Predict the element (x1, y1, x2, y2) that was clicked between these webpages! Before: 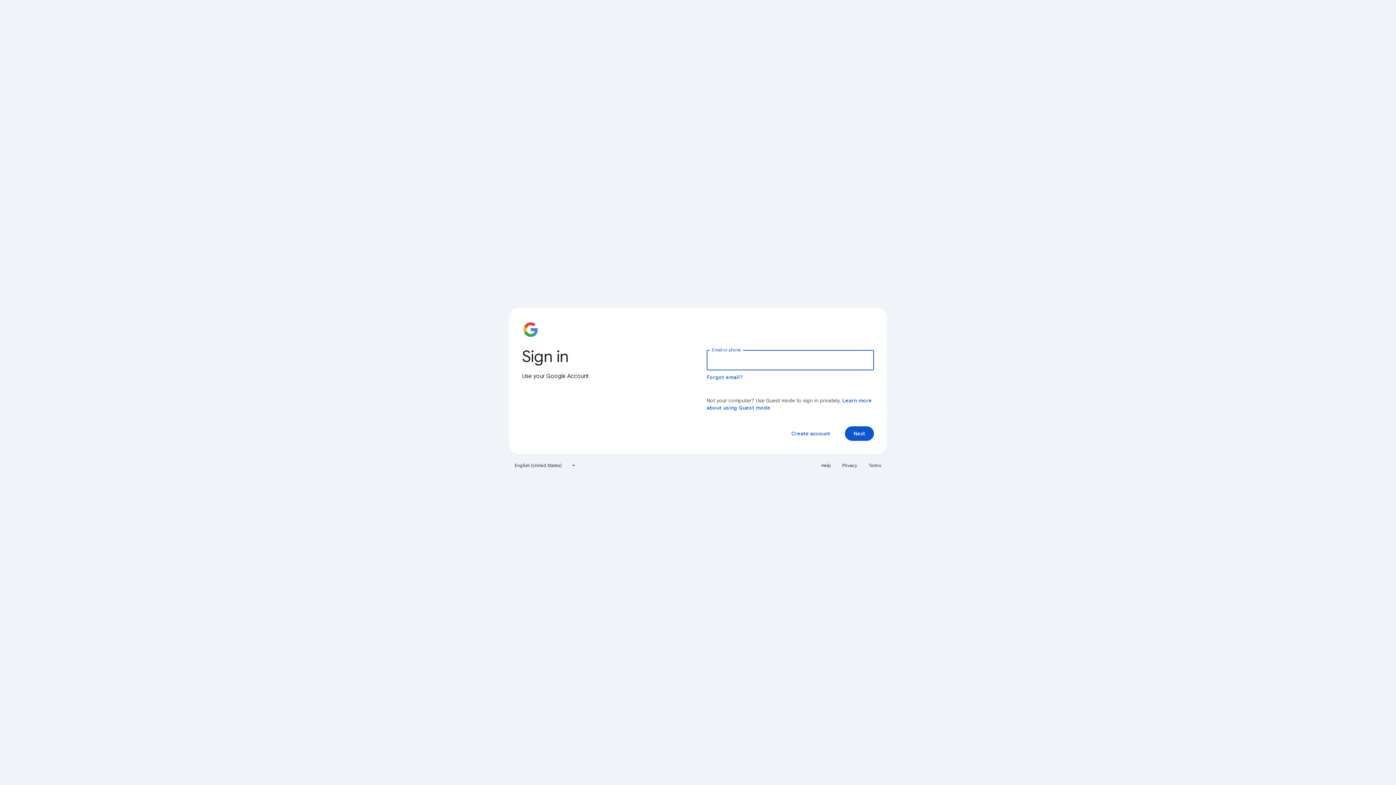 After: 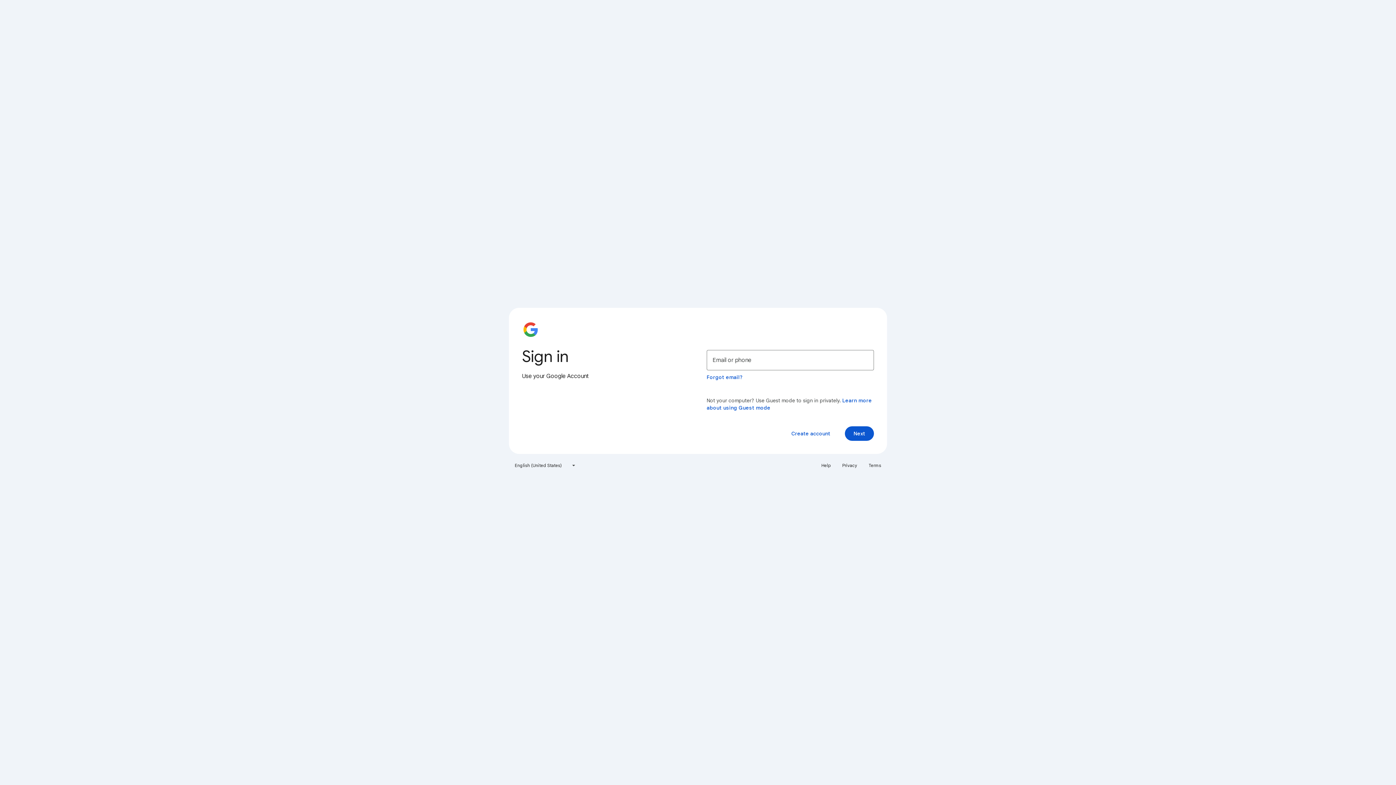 Action: bbox: (817, 460, 835, 471) label: Help